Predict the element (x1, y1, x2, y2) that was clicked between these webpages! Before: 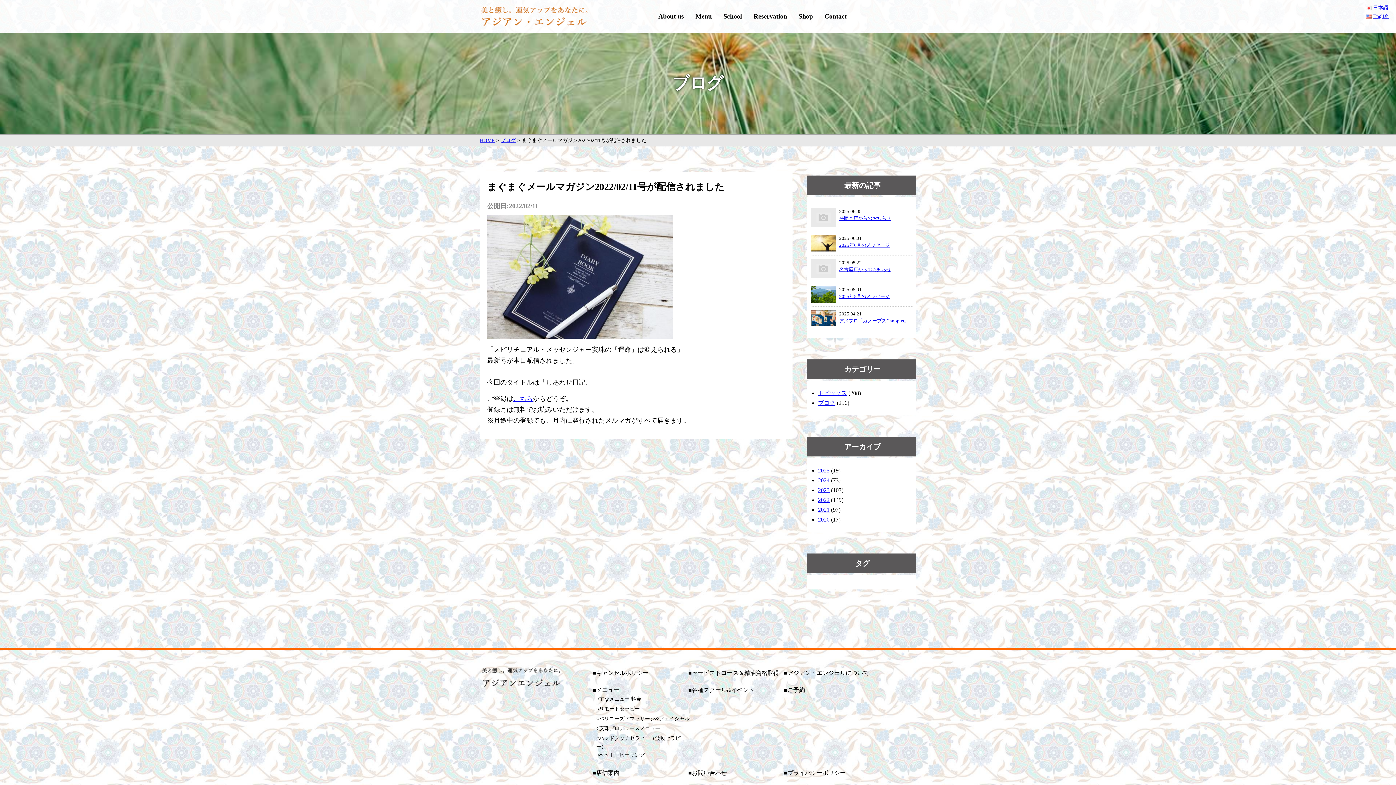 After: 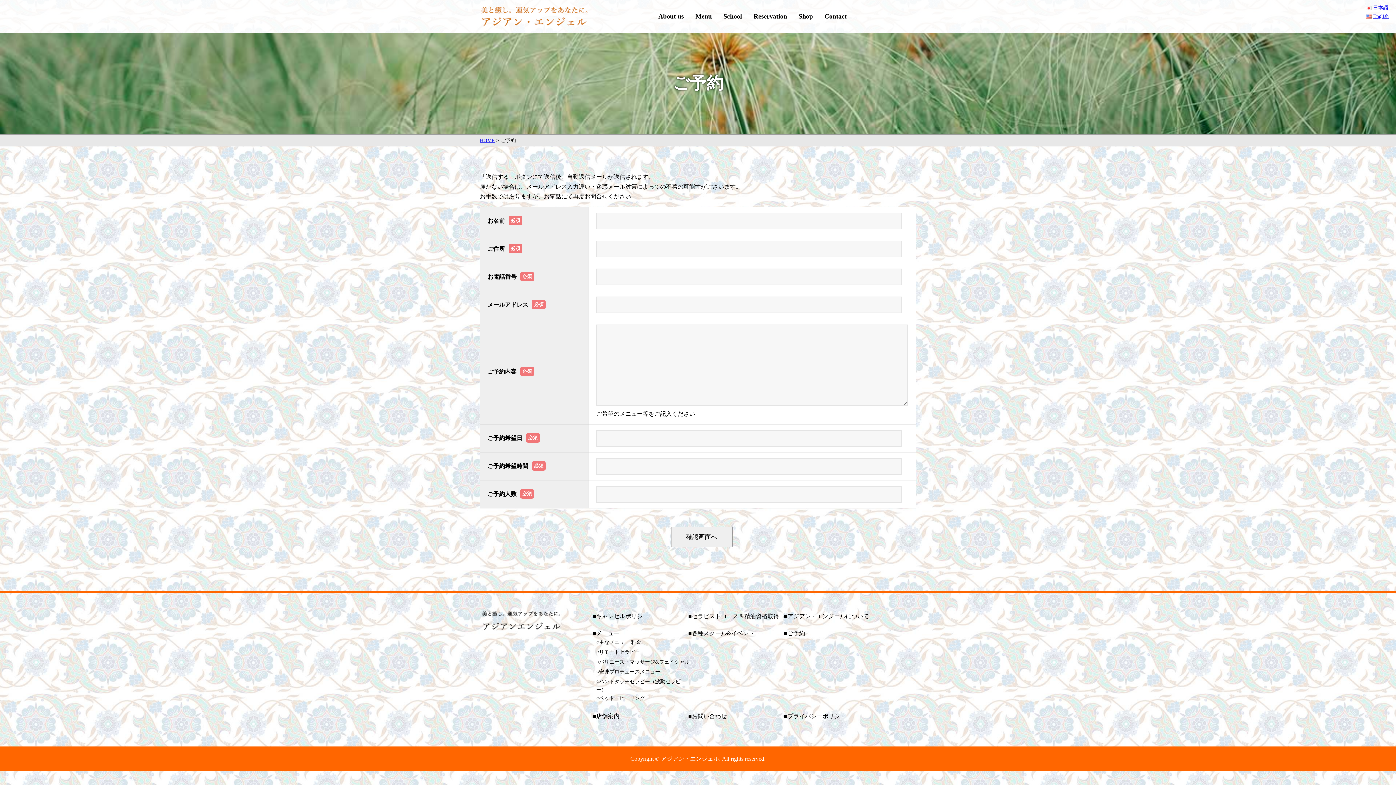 Action: bbox: (787, 687, 805, 693) label: ご予約